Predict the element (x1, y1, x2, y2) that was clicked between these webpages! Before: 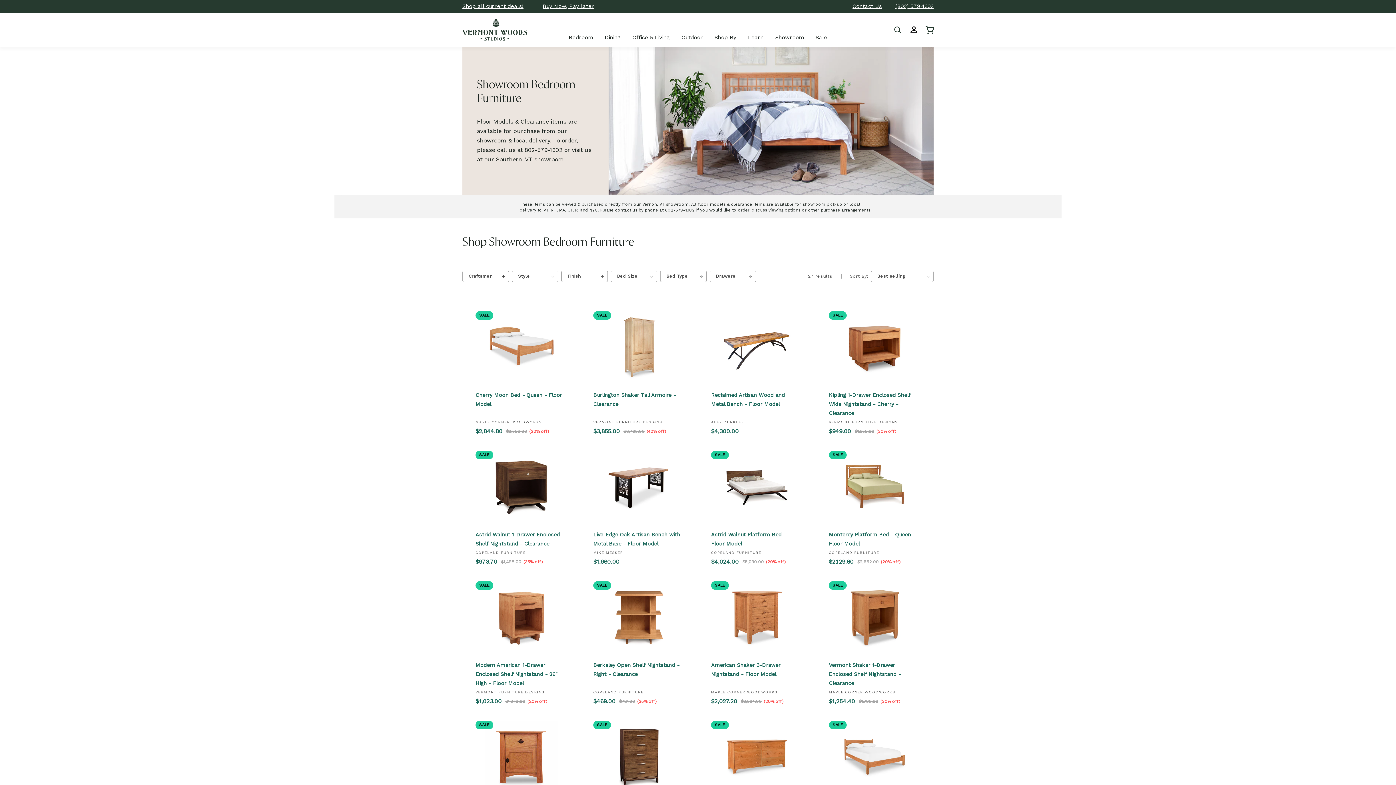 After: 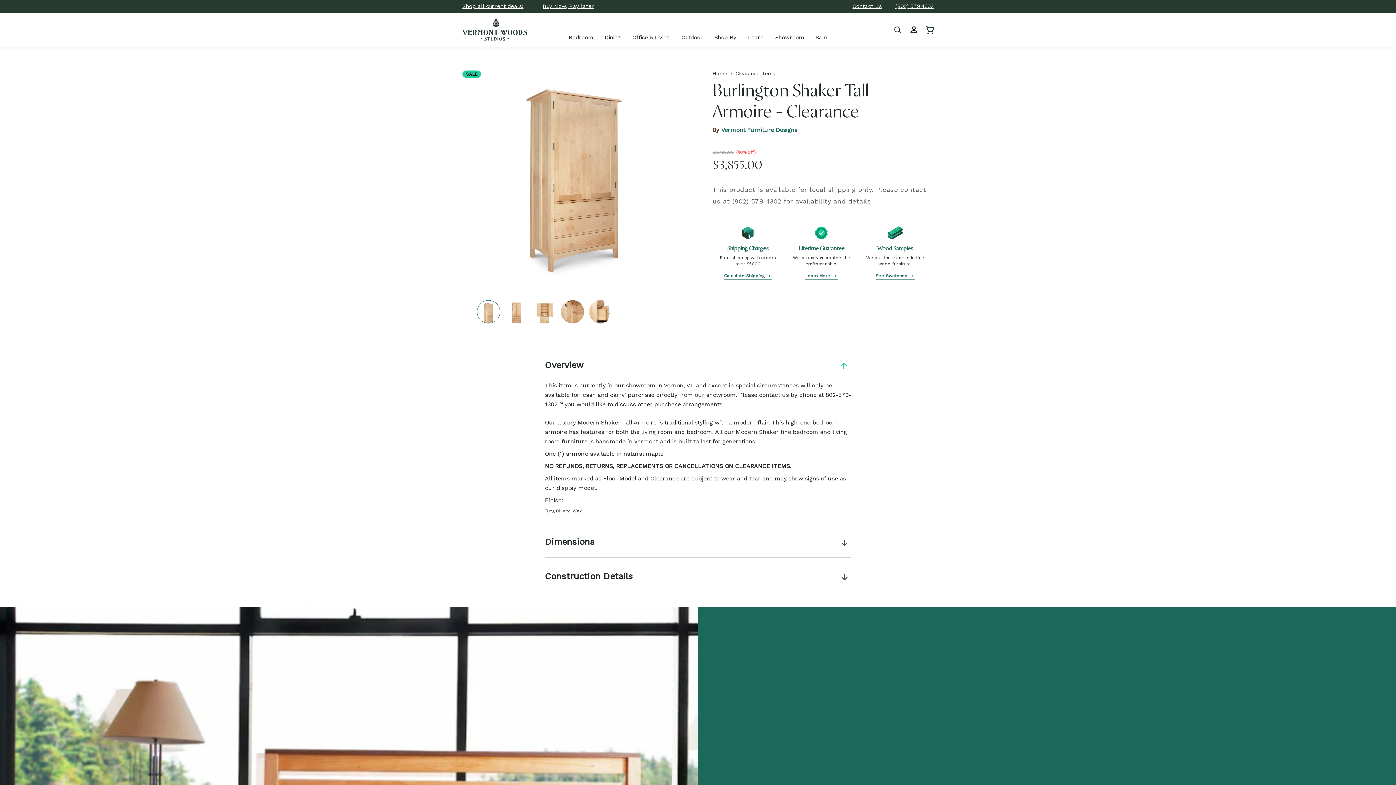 Action: label: Burlington Shaker Tall Armoire - Clearance bbox: (593, 390, 680, 409)